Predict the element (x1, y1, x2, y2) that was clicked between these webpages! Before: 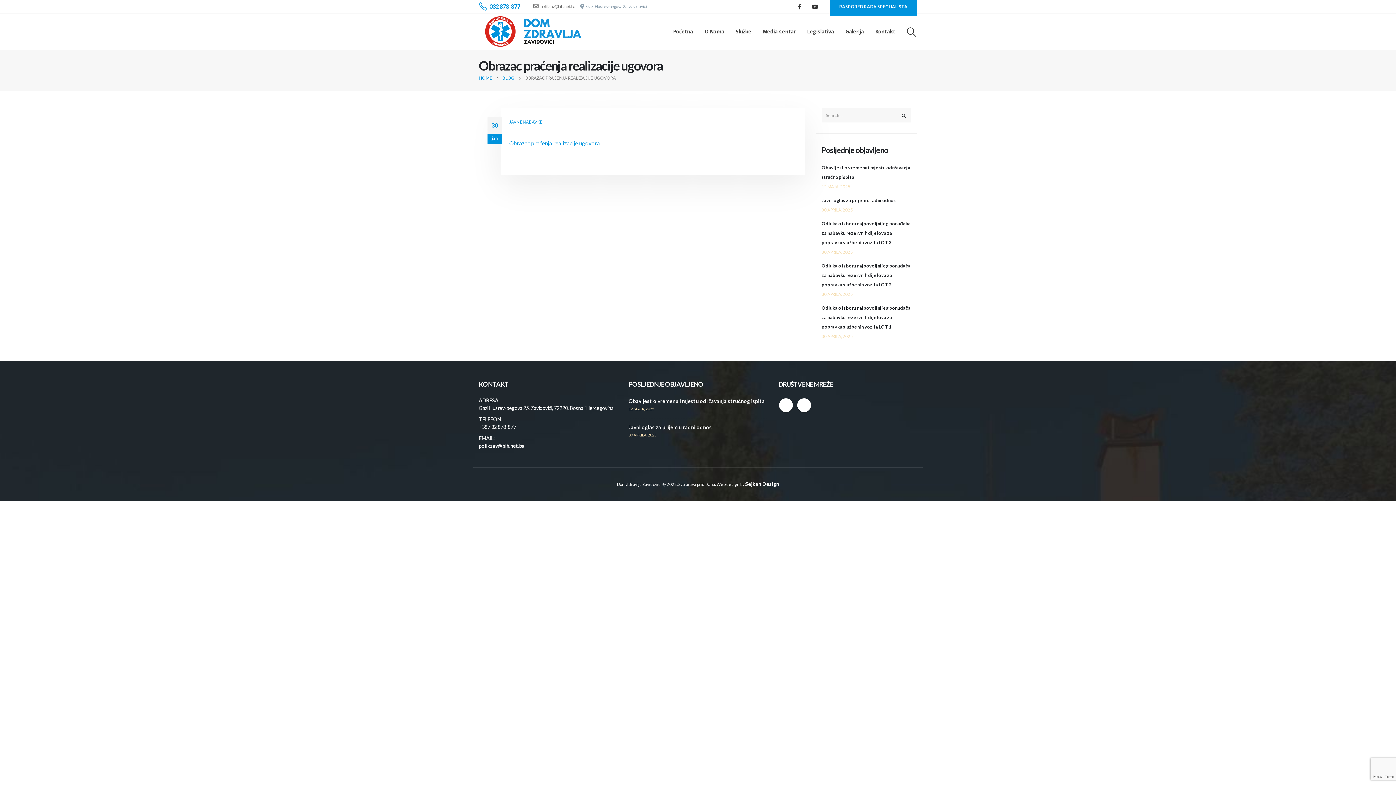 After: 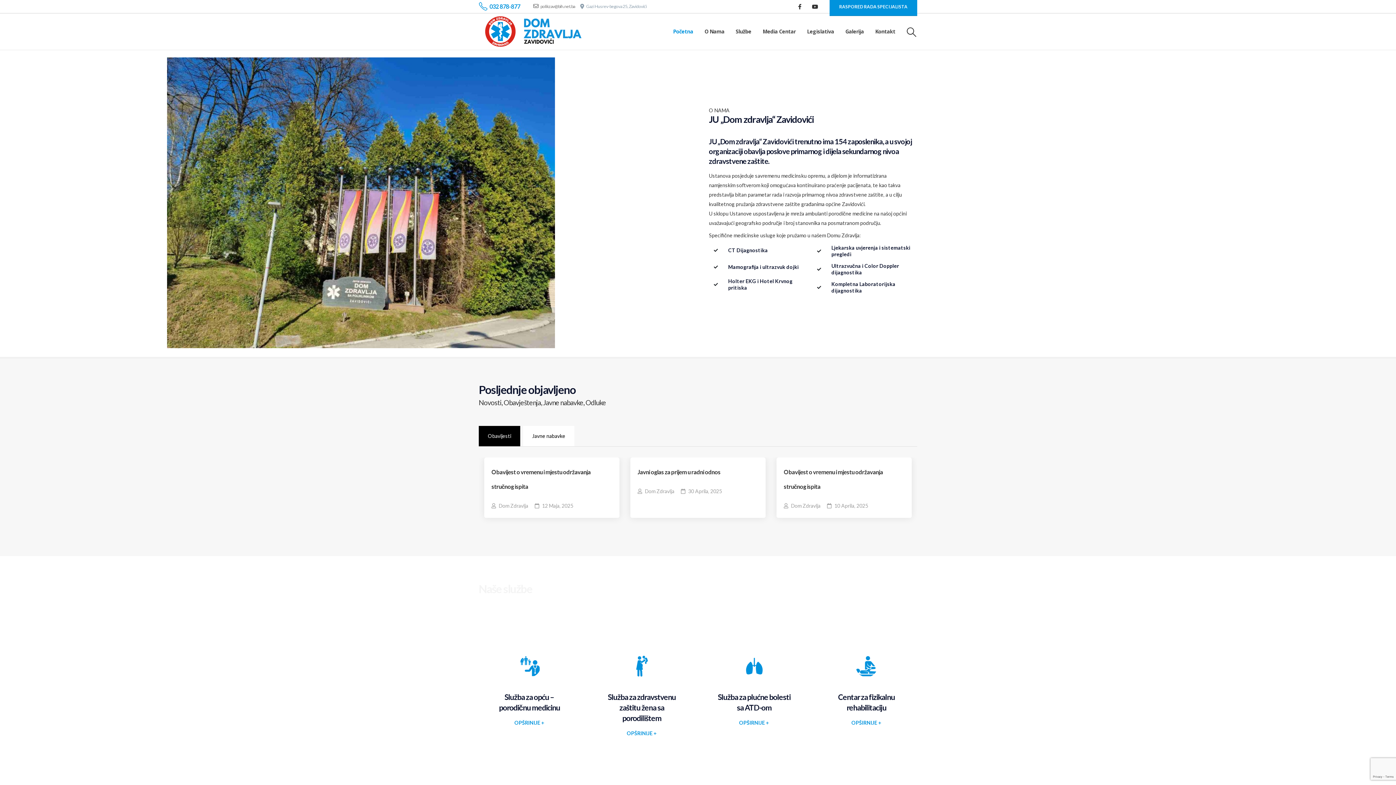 Action: bbox: (478, 73, 492, 82) label: HOME